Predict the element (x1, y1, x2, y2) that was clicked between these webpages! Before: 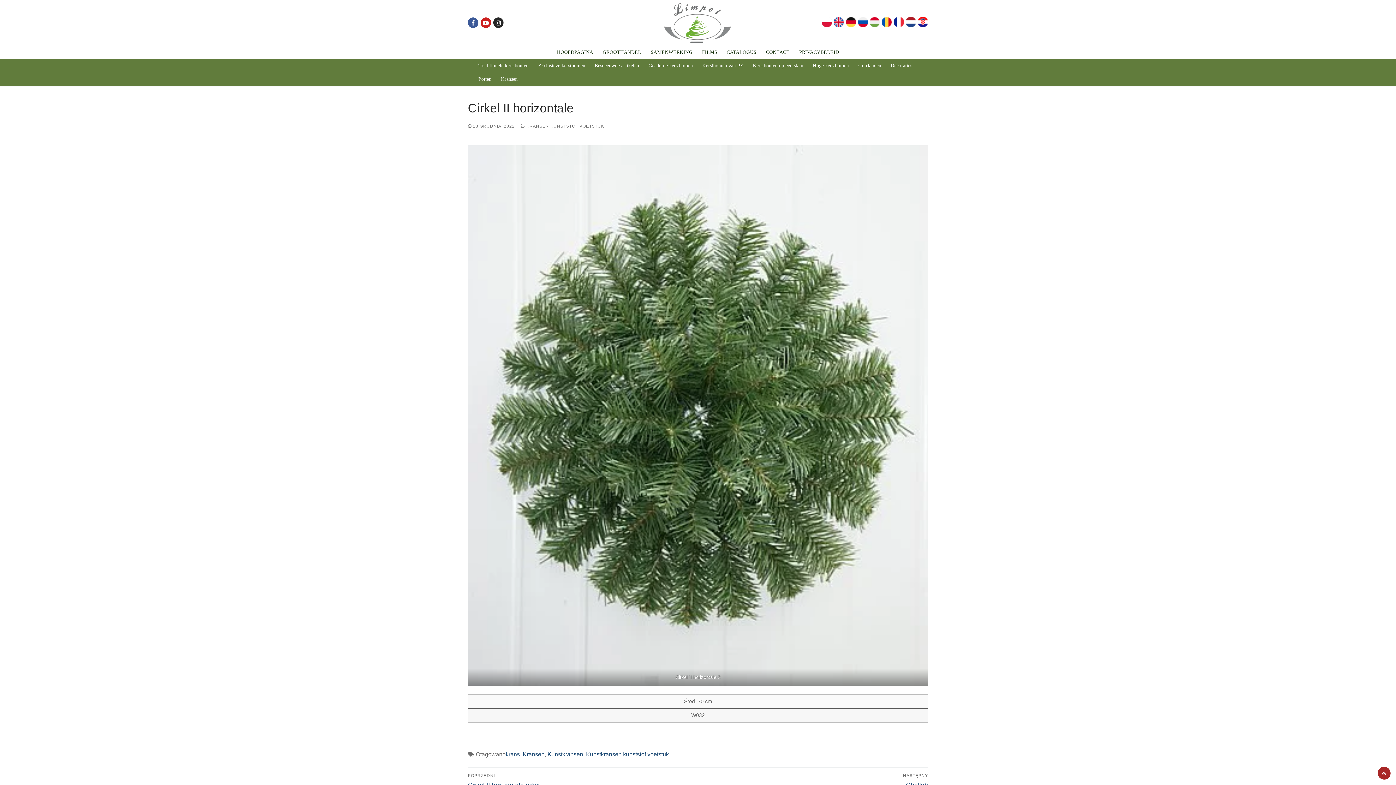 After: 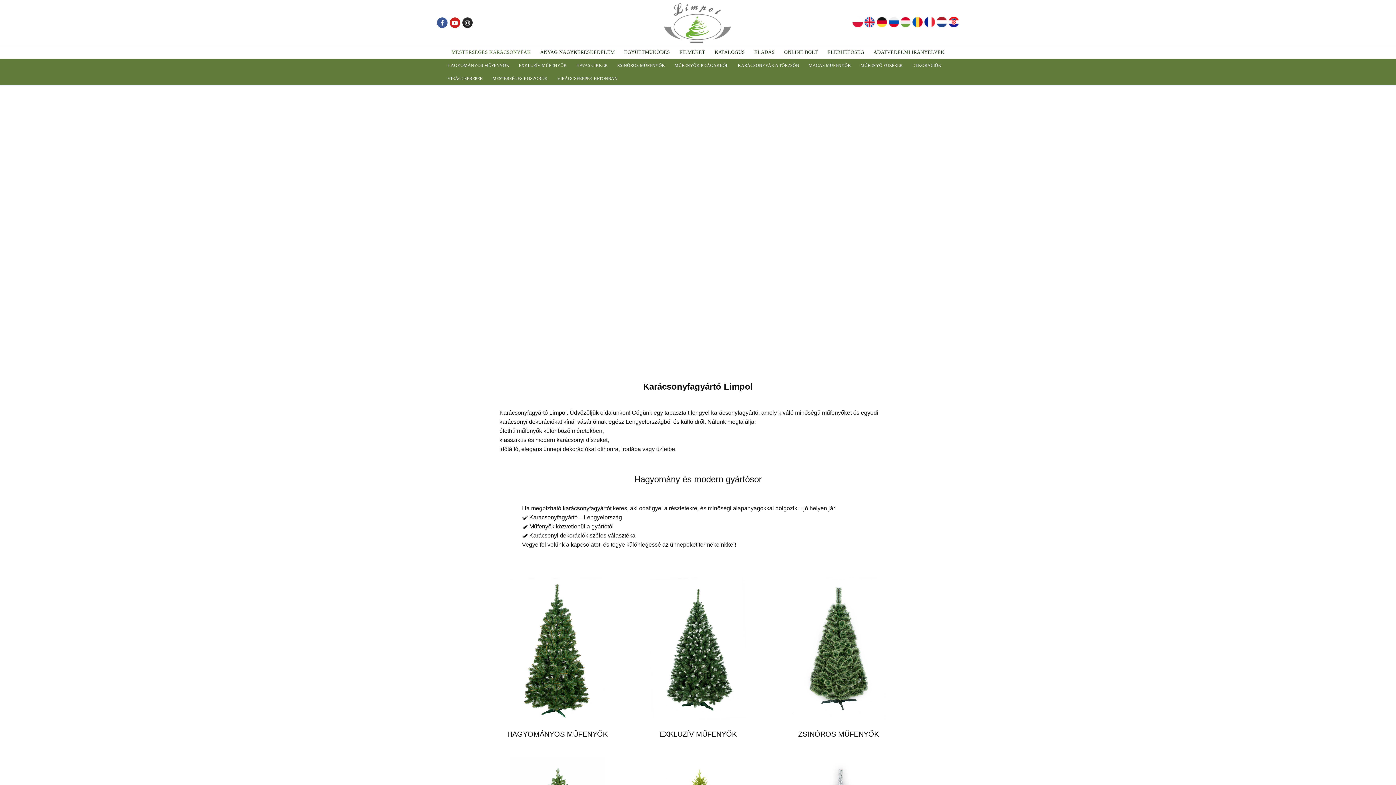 Action: bbox: (869, 22, 880, 28)